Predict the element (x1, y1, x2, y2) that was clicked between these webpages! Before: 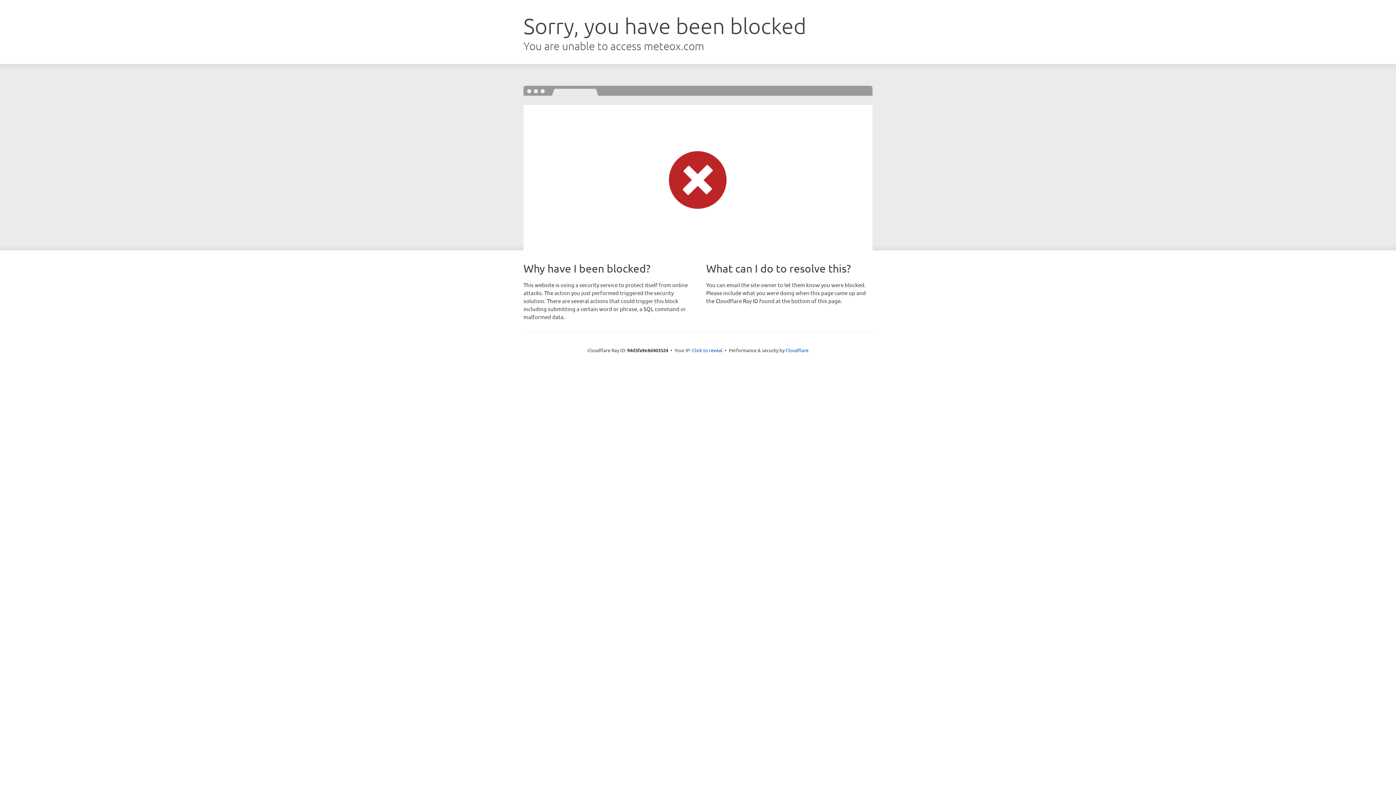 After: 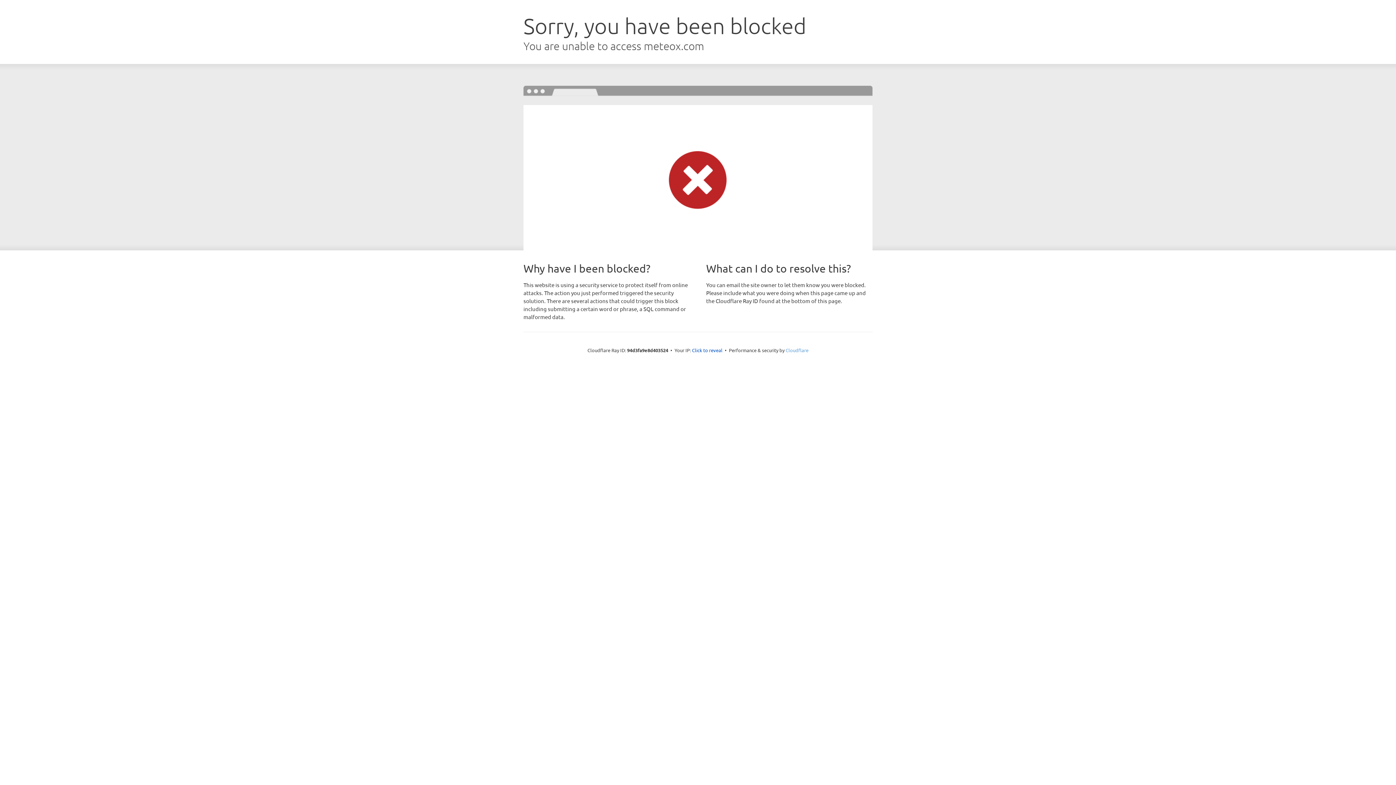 Action: bbox: (785, 347, 808, 353) label: Cloudflare